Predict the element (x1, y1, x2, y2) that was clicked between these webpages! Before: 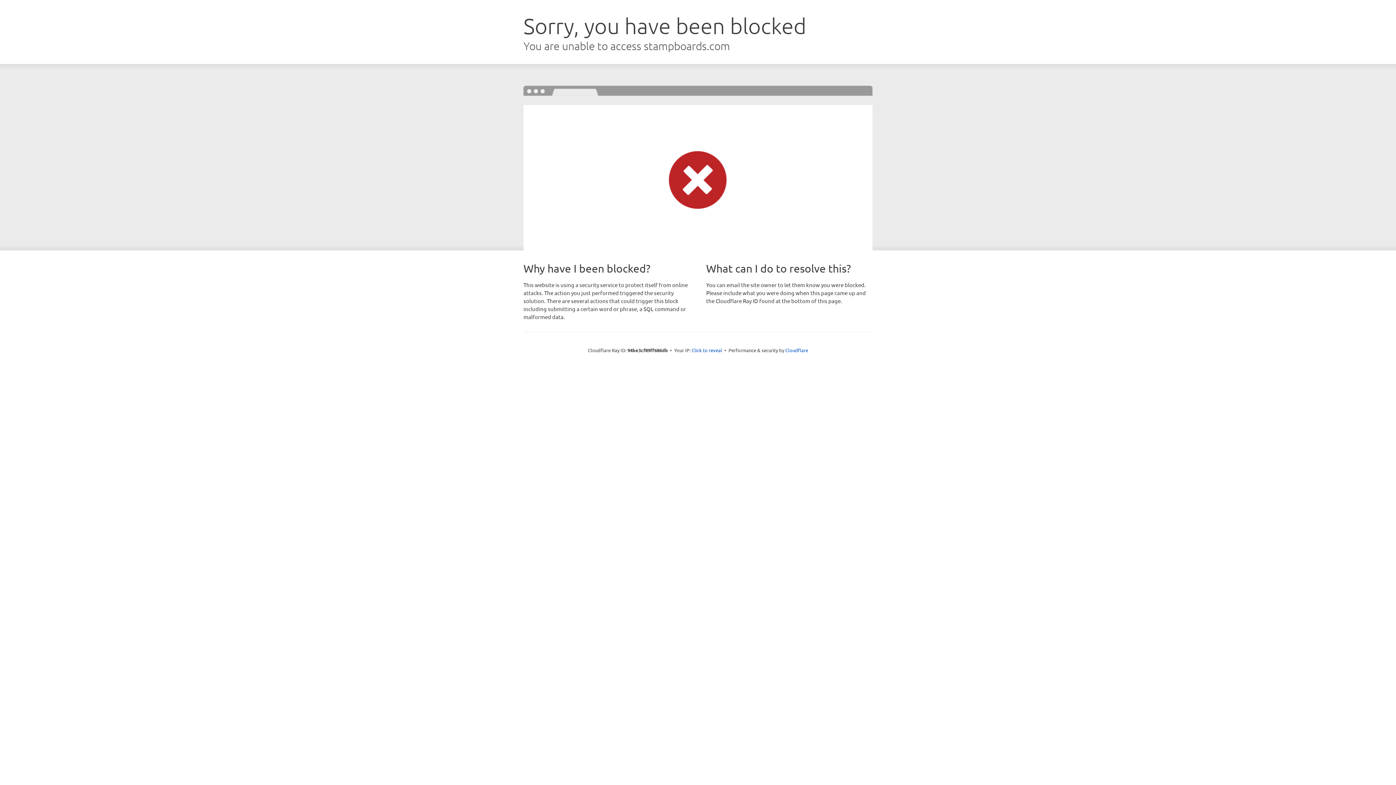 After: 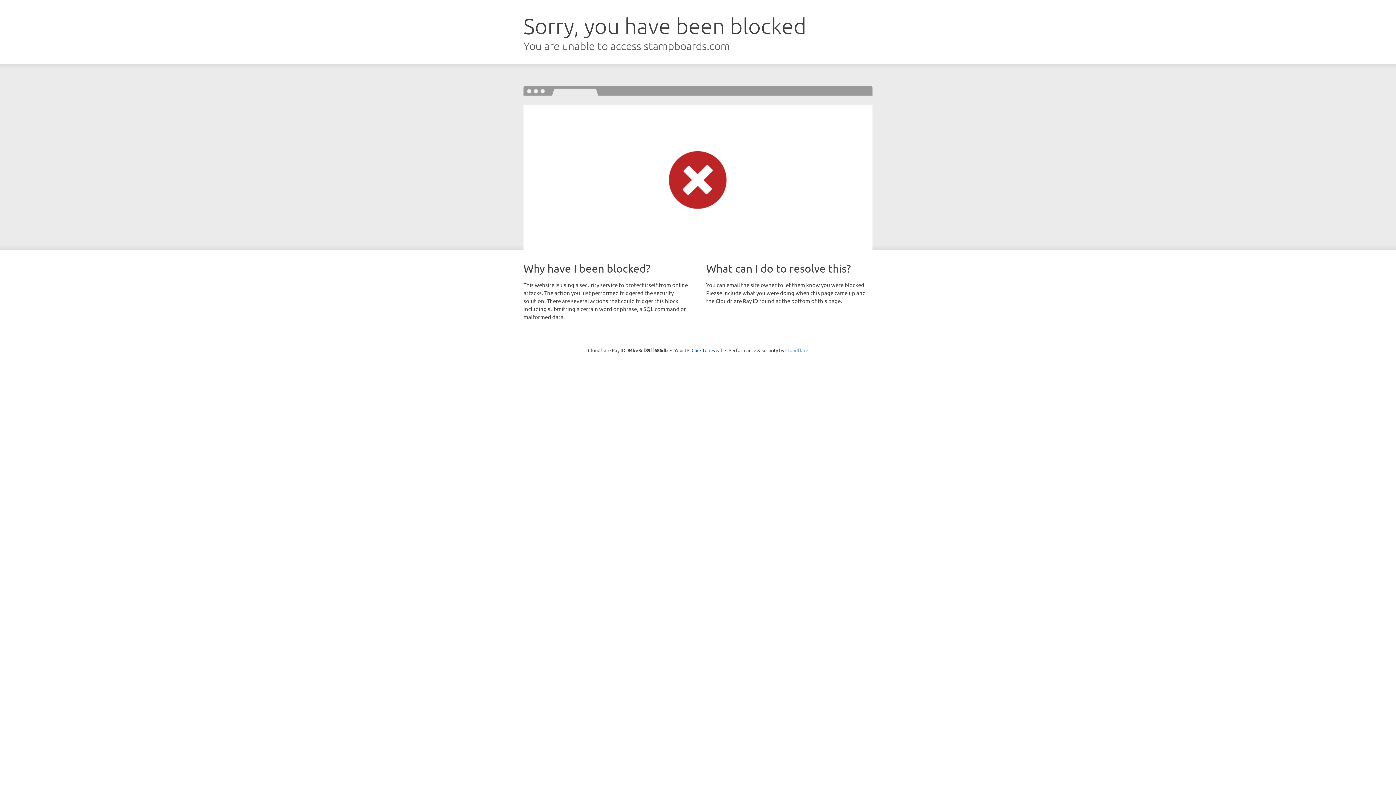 Action: label: Cloudflare bbox: (785, 347, 808, 353)